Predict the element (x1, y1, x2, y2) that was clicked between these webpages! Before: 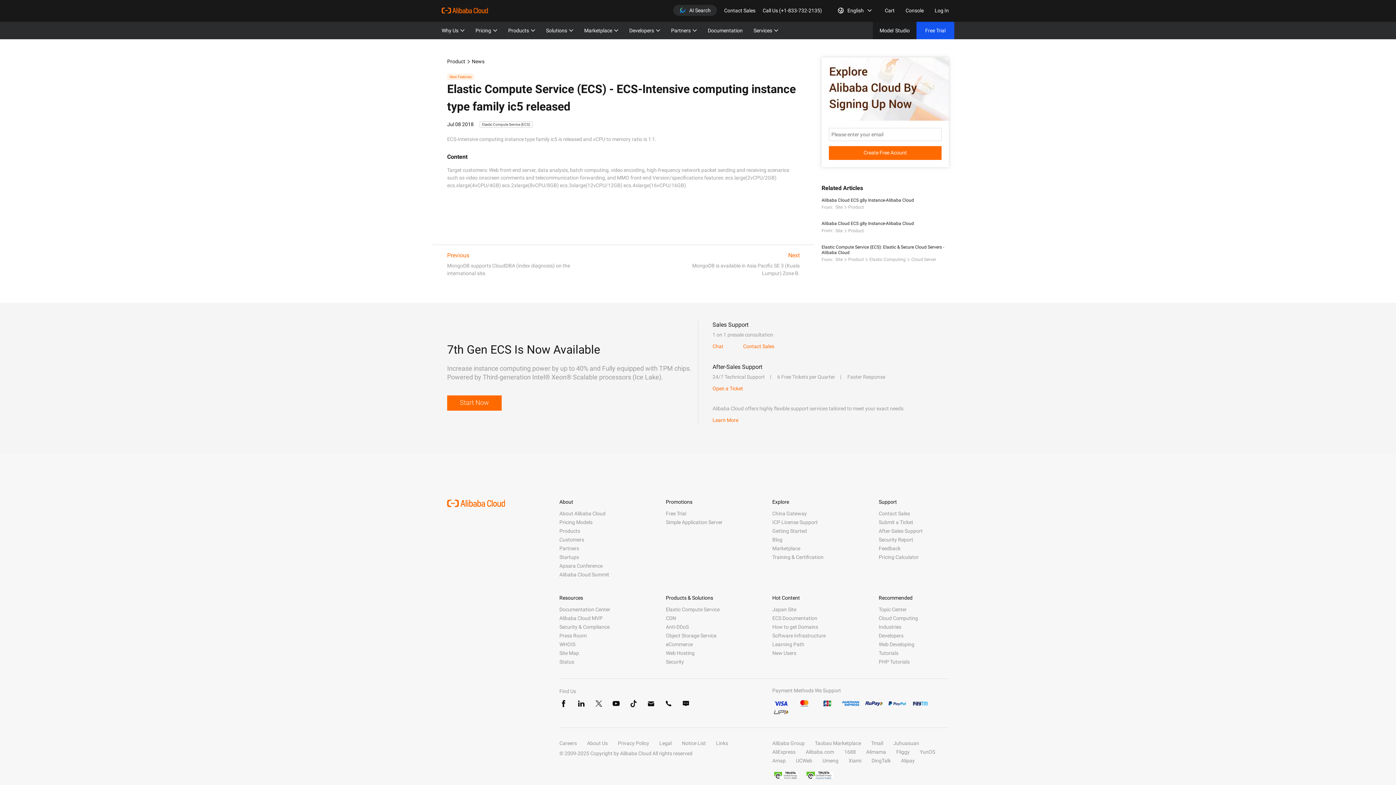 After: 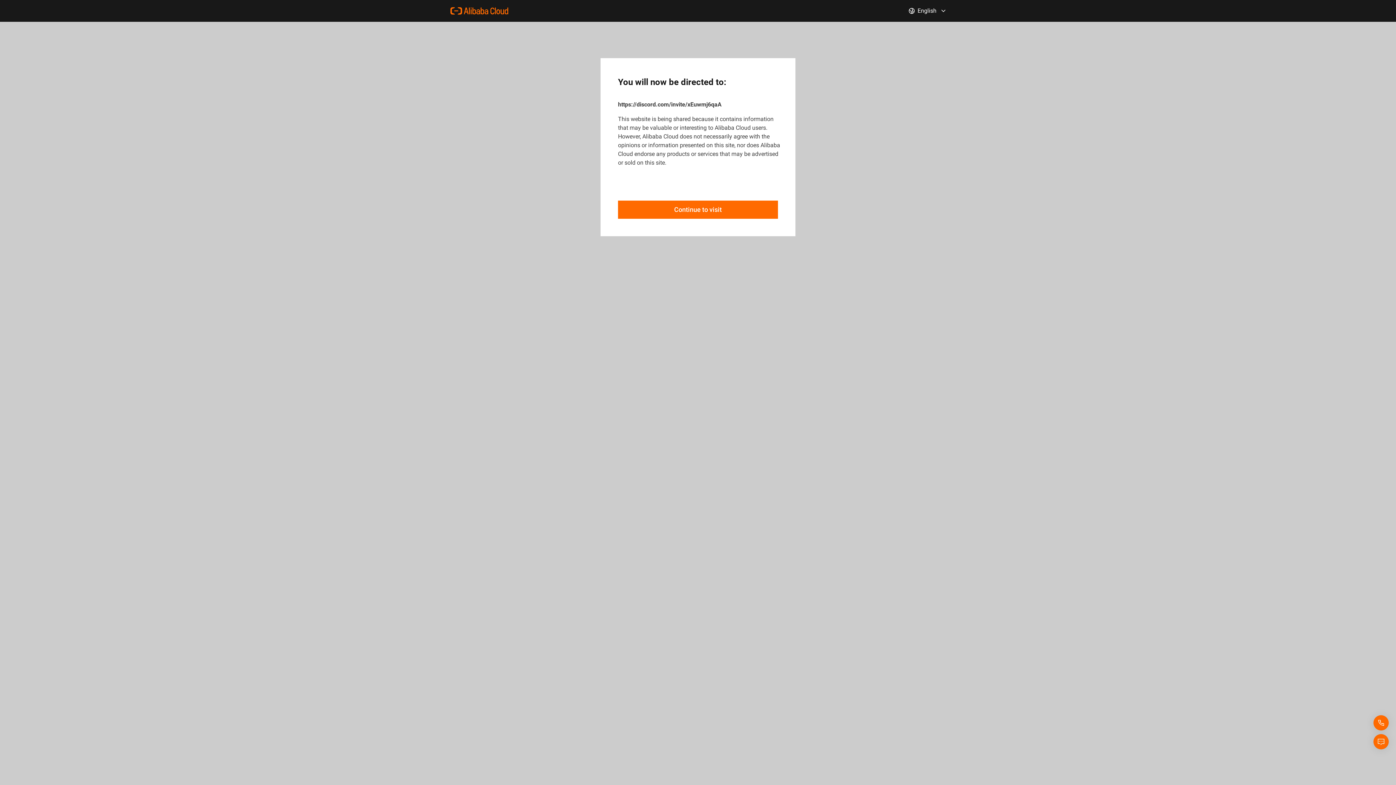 Action: bbox: (681, 699, 690, 708)